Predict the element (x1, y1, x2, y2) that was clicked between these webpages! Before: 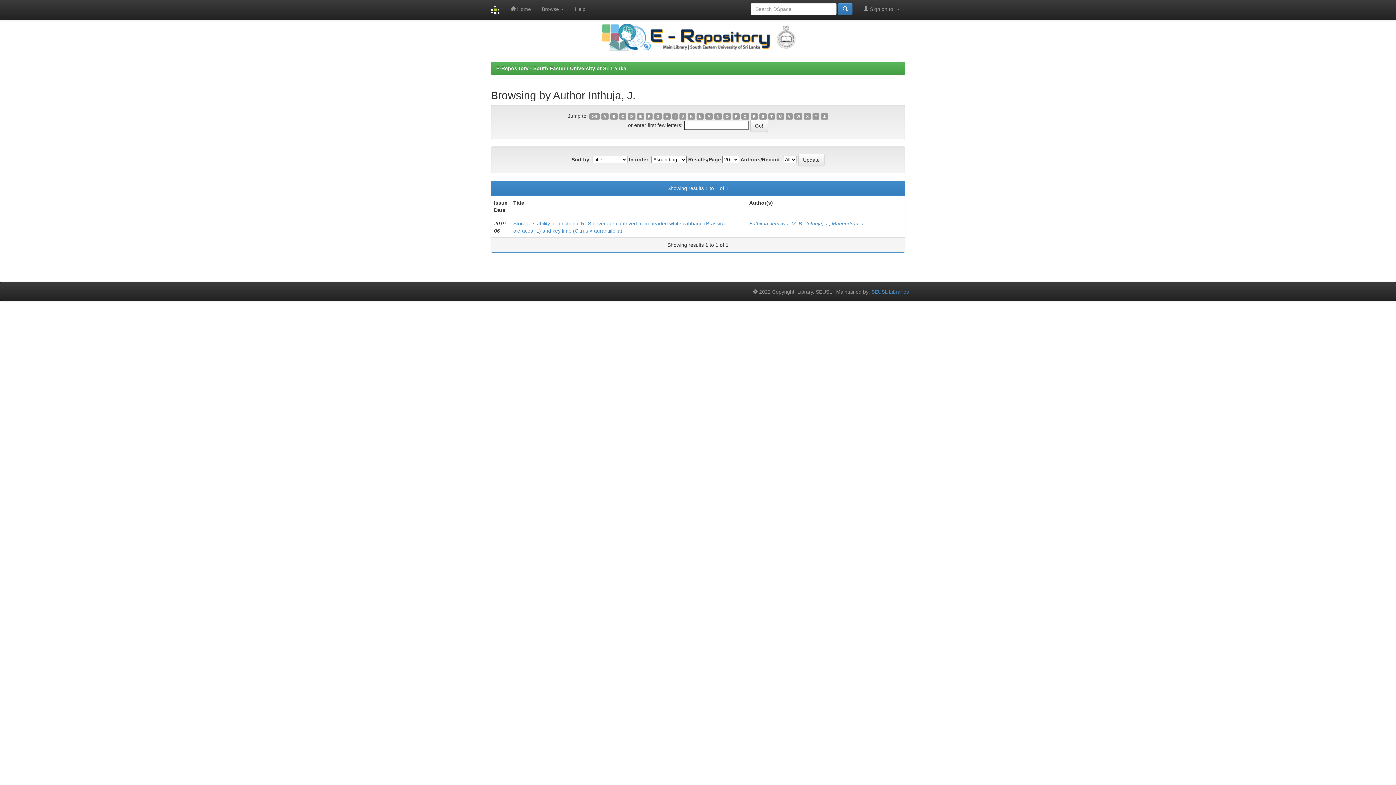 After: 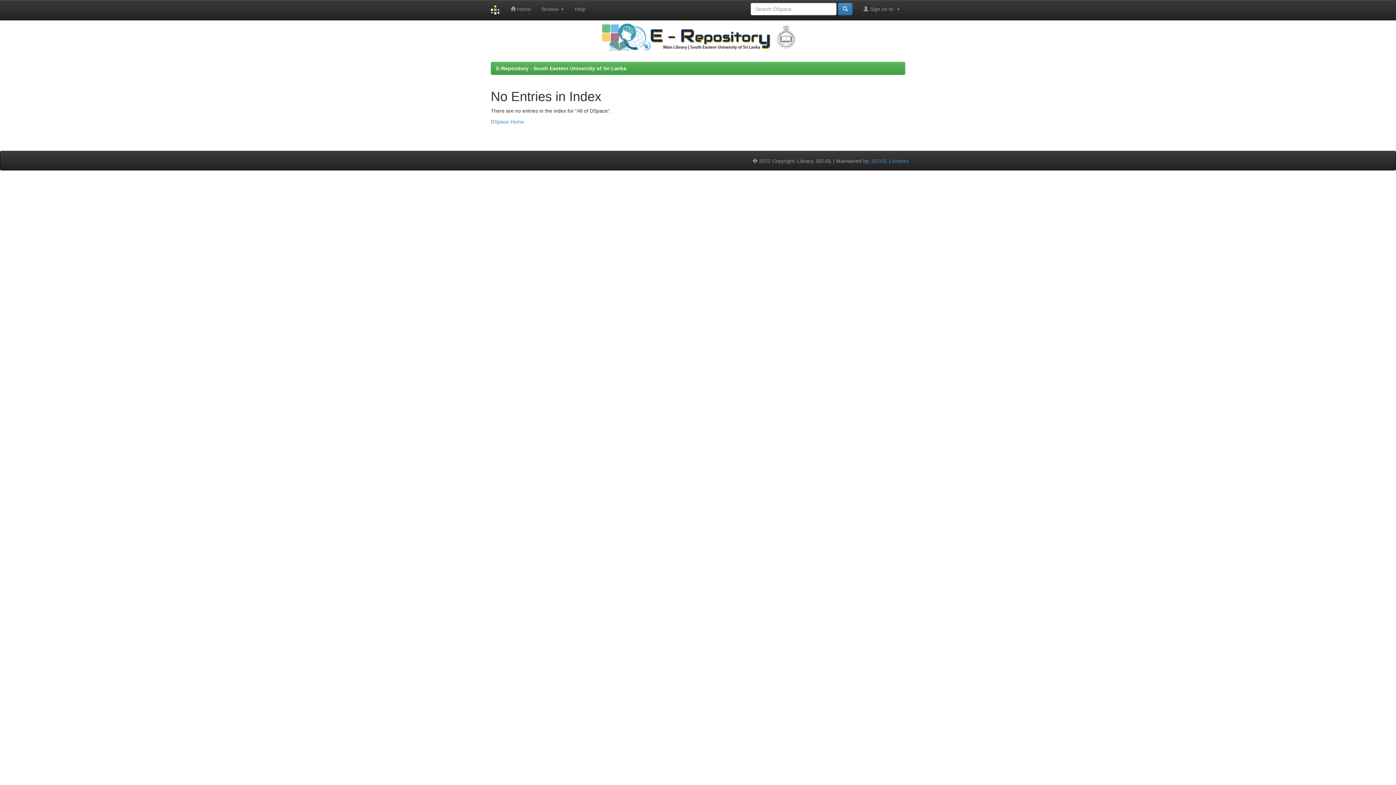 Action: bbox: (768, 113, 775, 119) label: T